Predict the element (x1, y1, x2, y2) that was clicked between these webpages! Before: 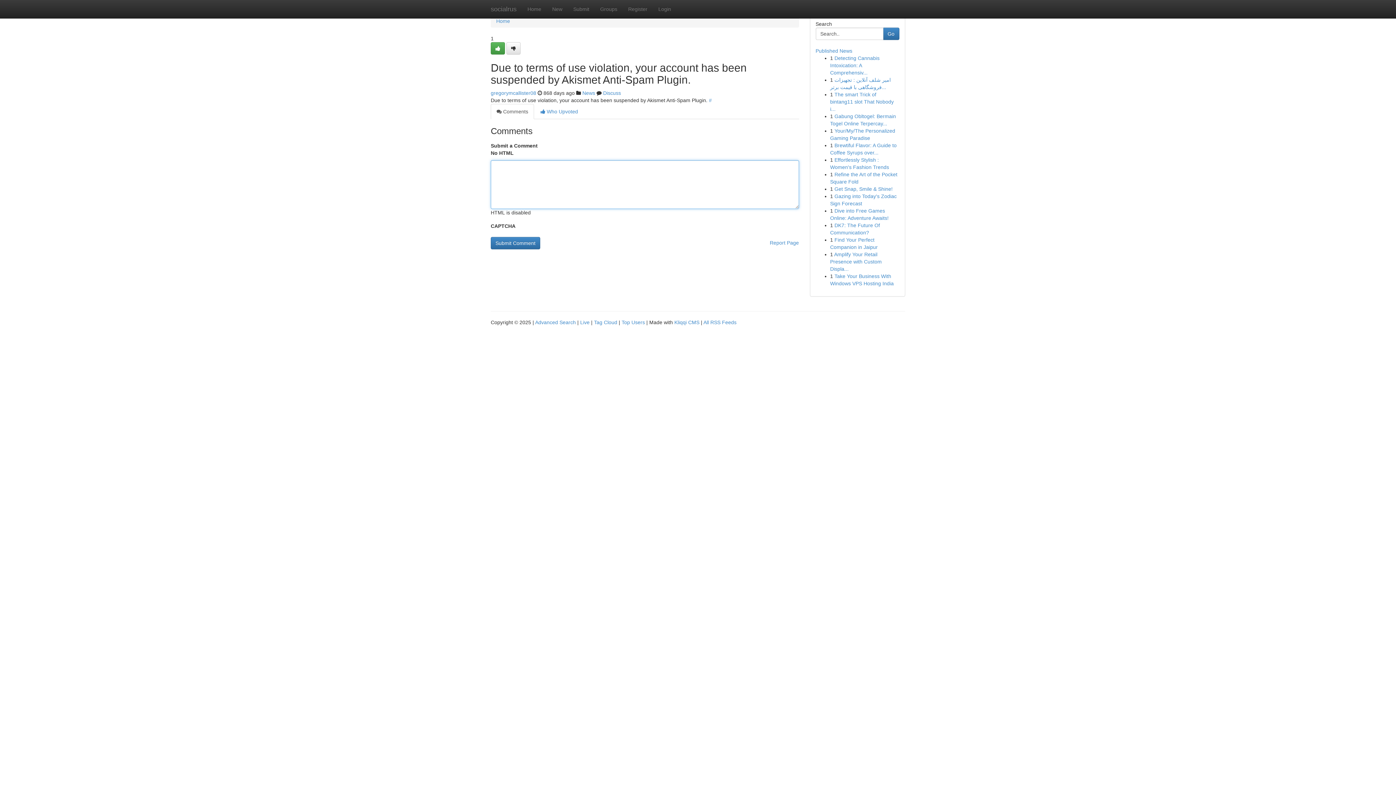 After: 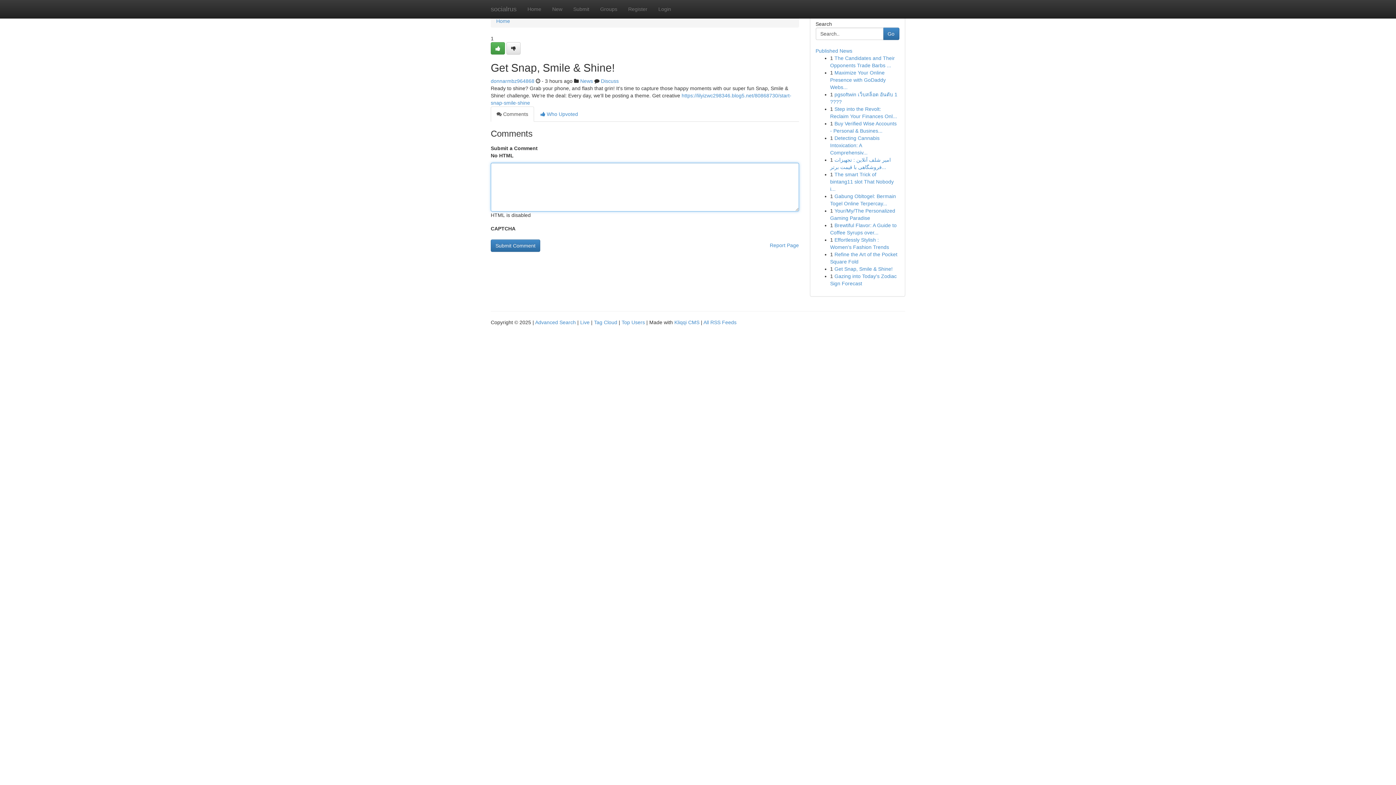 Action: bbox: (834, 186, 892, 192) label: Get Snap, Smile & Shine!